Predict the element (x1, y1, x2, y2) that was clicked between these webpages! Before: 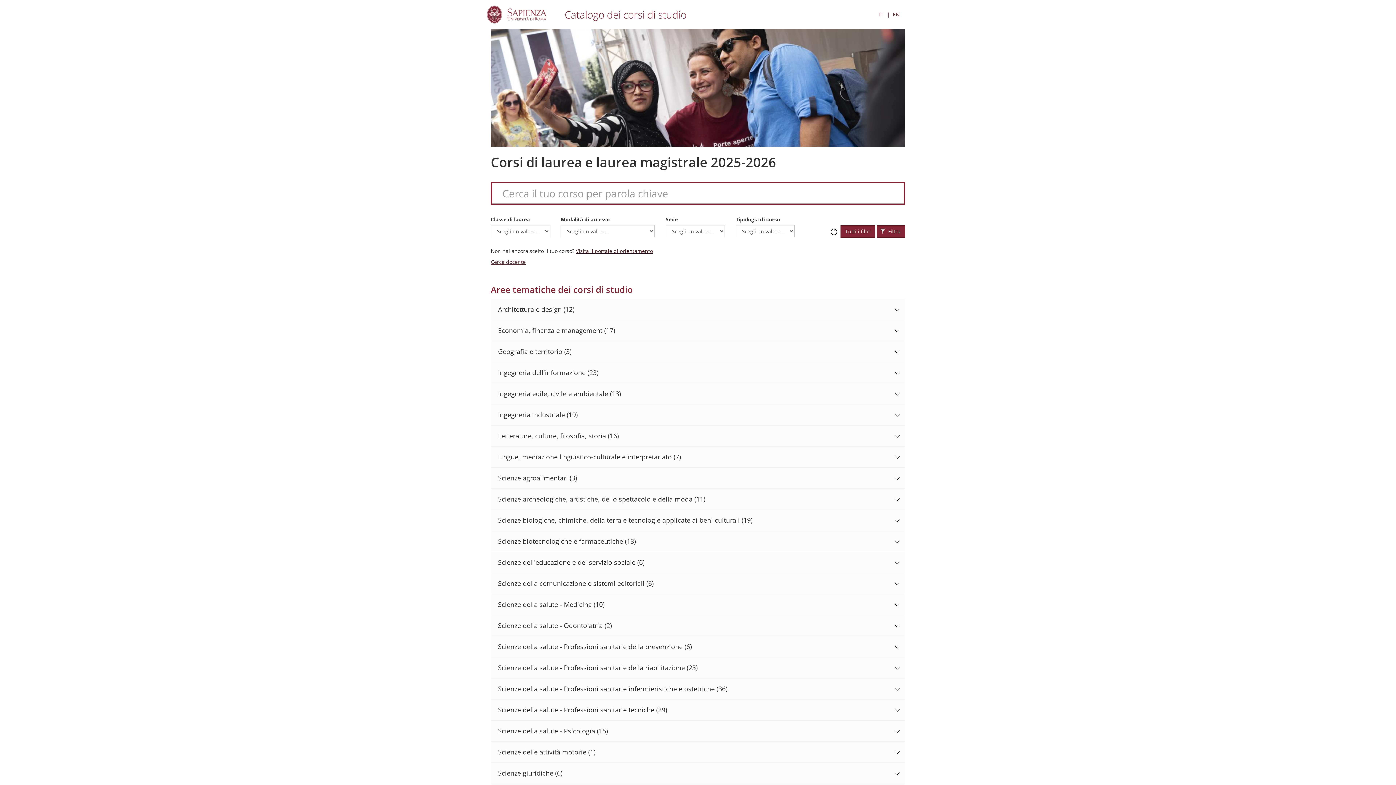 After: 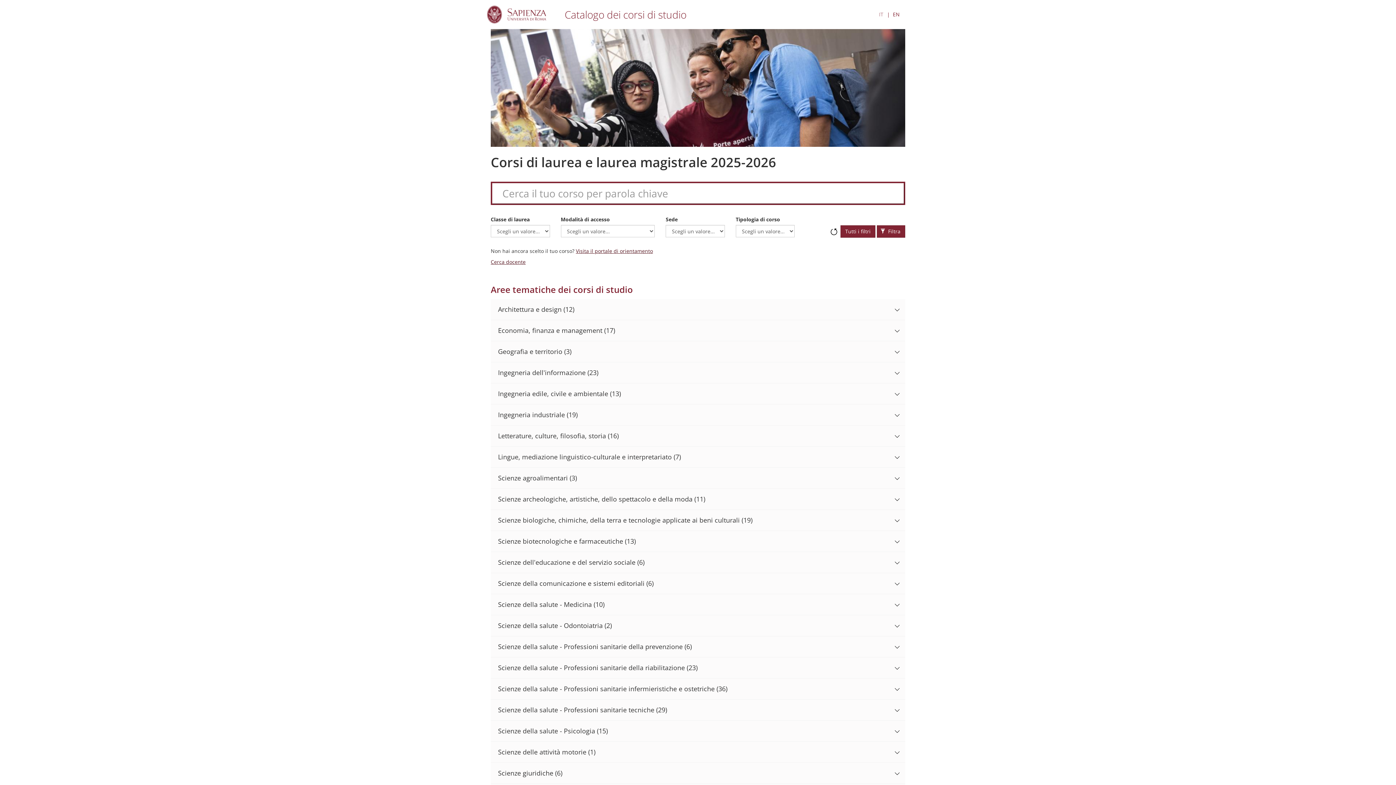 Action: bbox: (490, 258, 525, 265) label: Cerca docente